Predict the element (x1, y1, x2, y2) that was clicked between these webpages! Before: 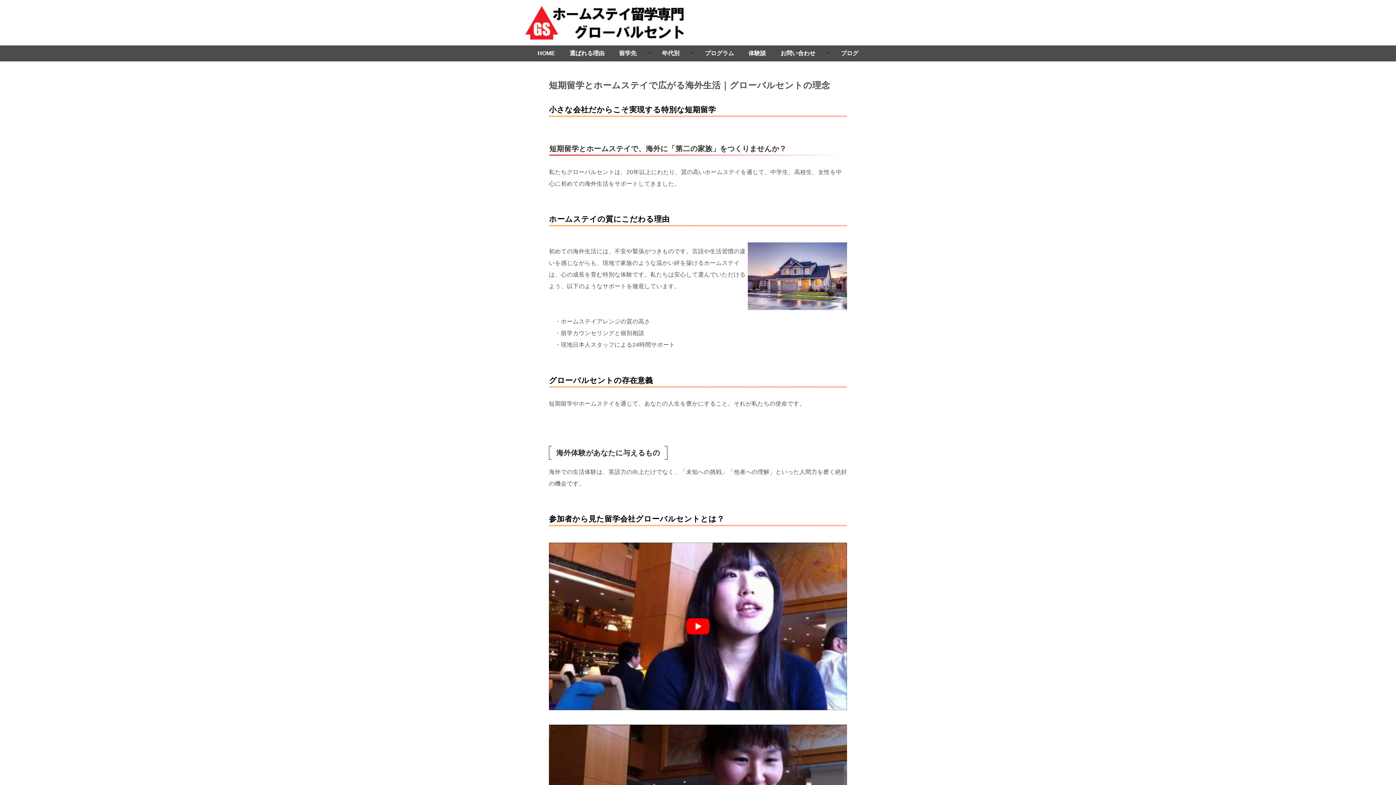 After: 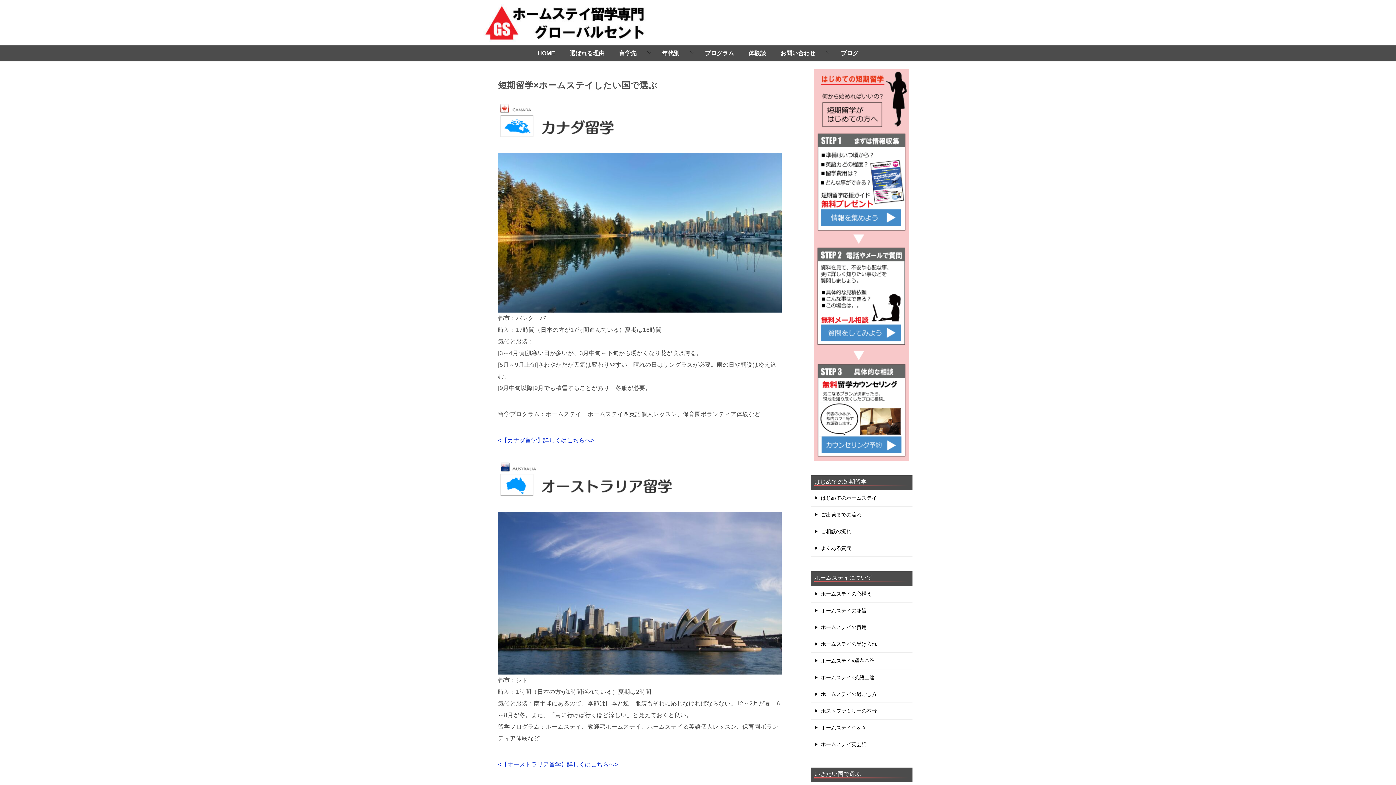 Action: bbox: (612, 45, 654, 61) label: 留学先